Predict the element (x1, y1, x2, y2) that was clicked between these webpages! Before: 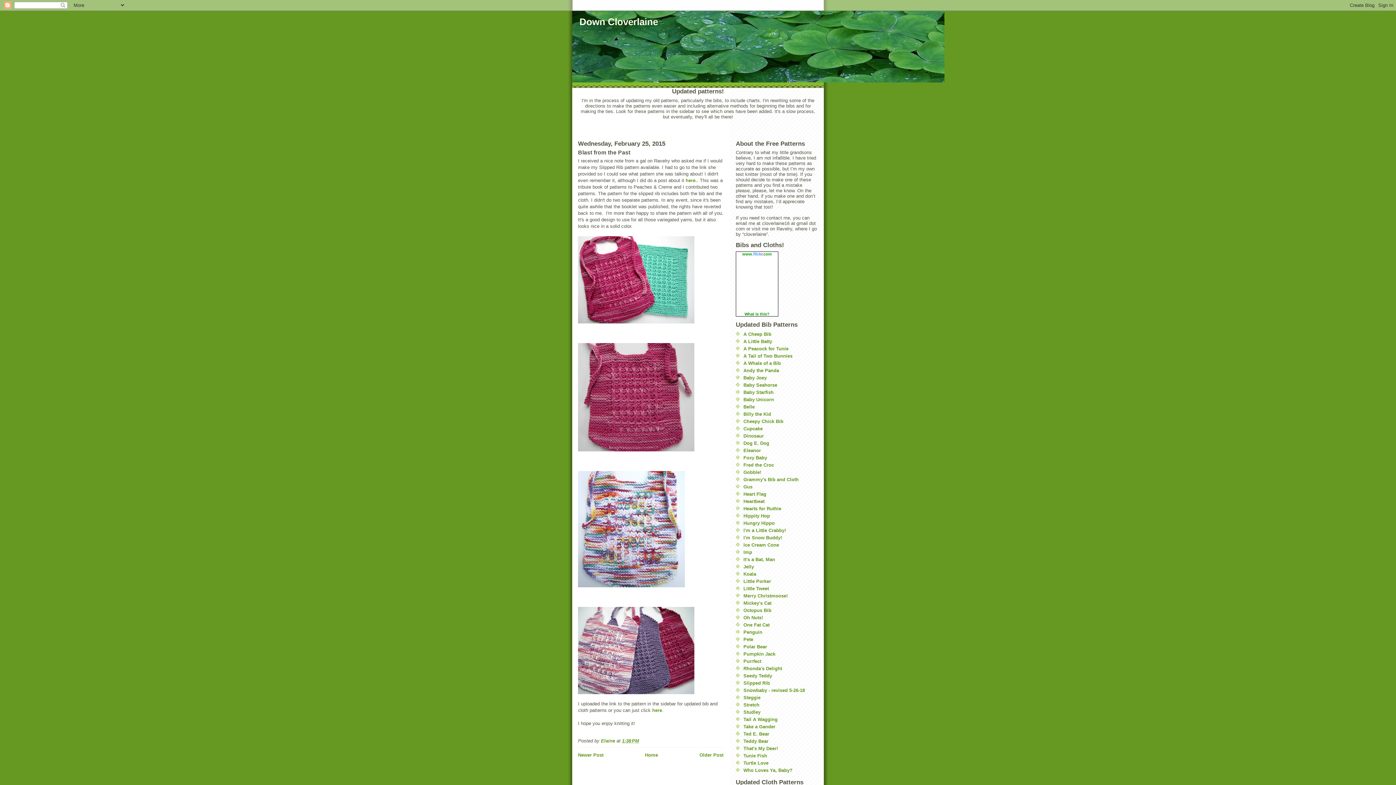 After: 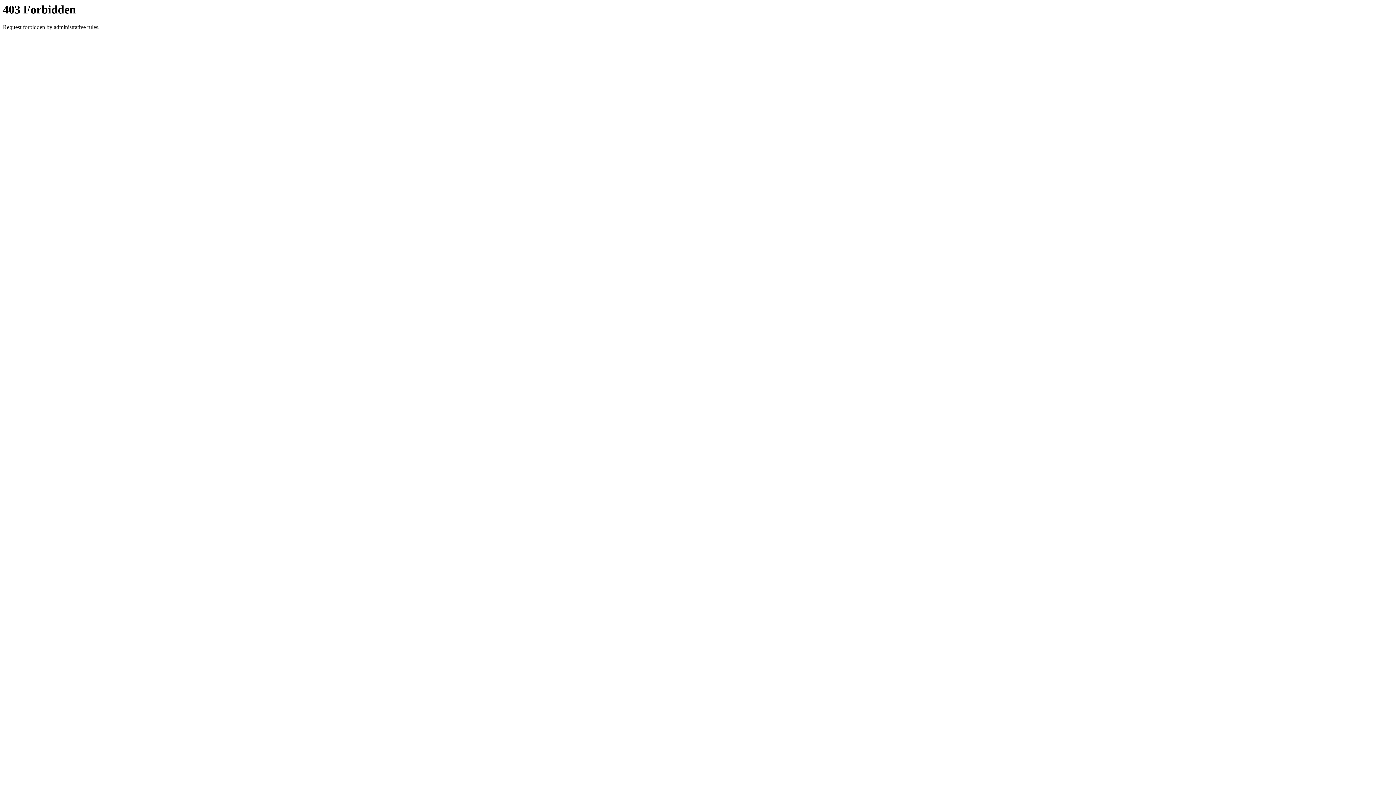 Action: label: A Peacock for Tunie bbox: (743, 346, 788, 351)